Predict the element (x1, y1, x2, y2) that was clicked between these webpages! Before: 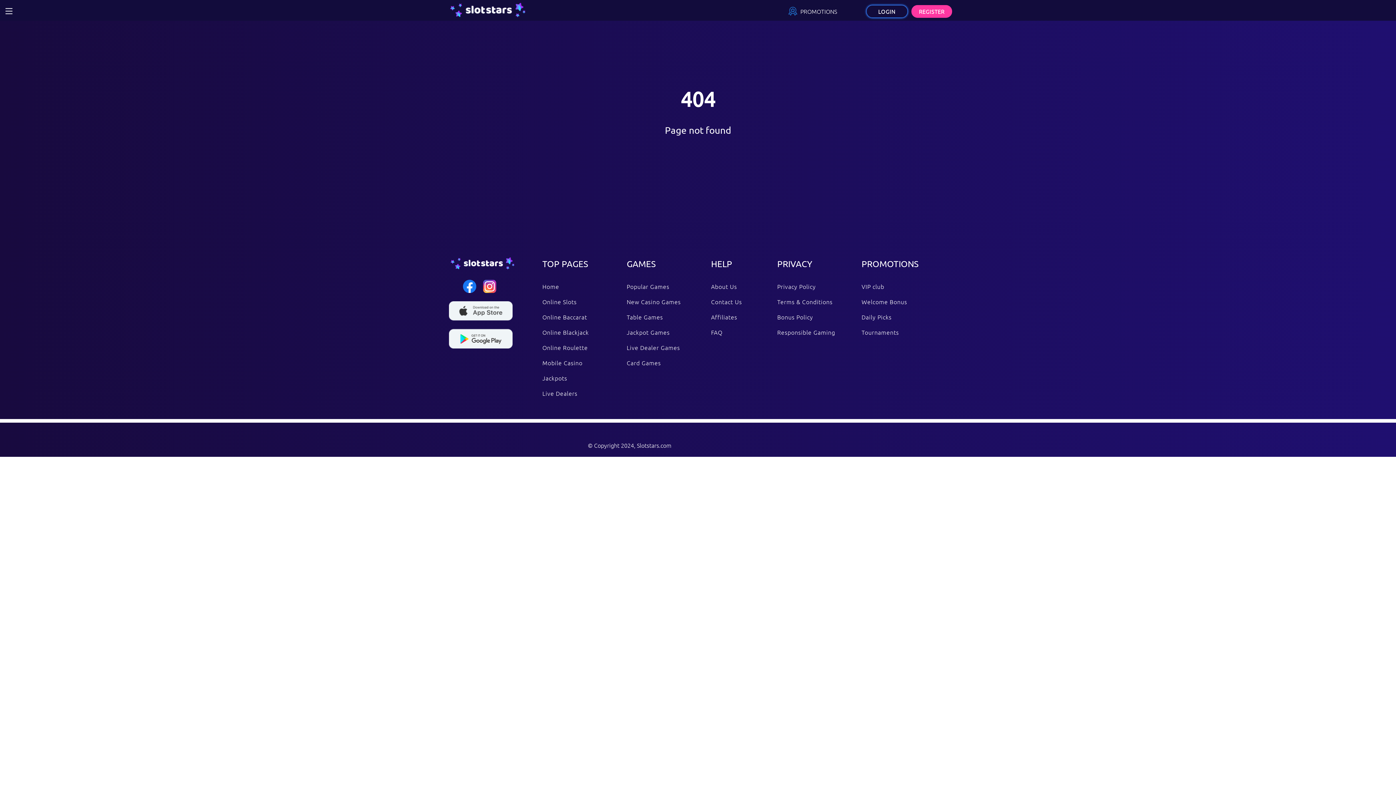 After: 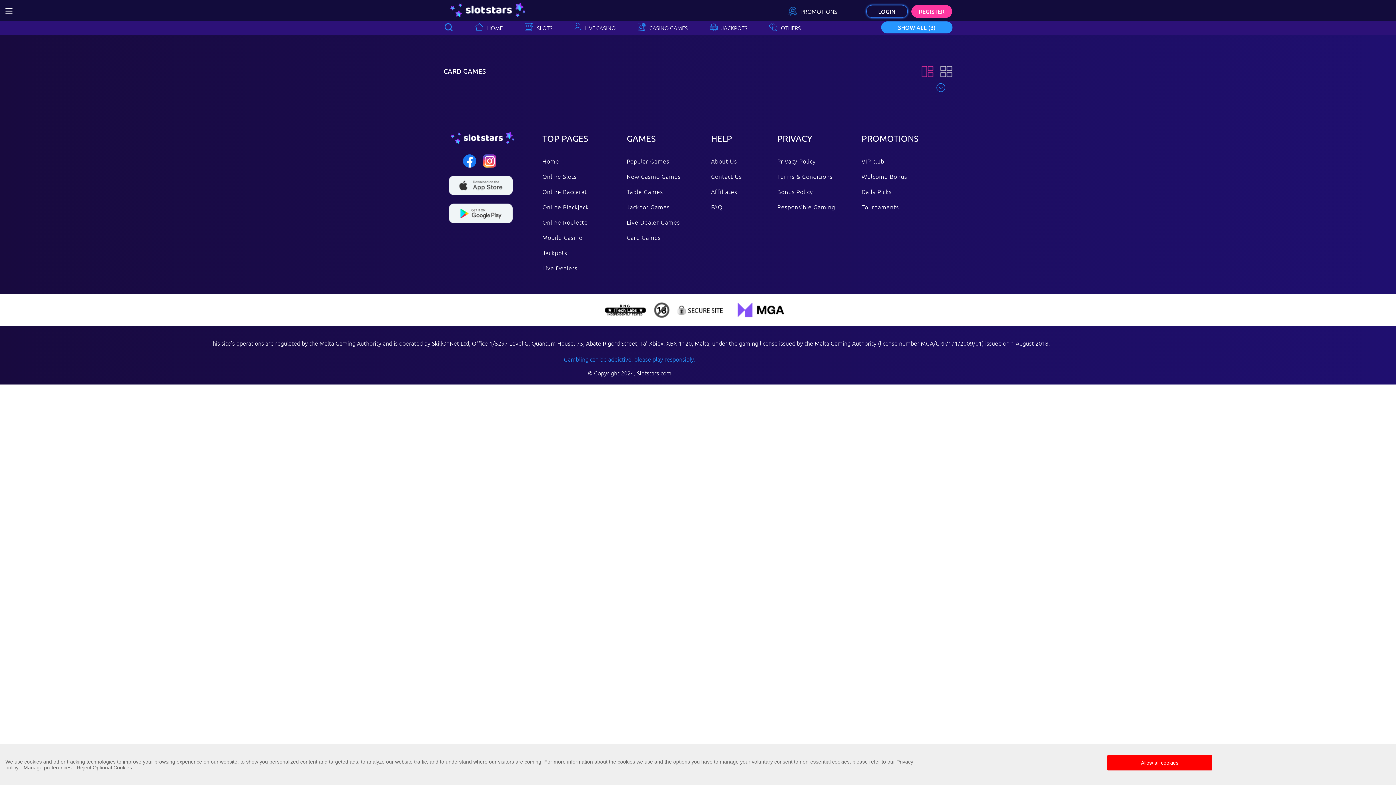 Action: label: Card Games bbox: (626, 351, 661, 366)